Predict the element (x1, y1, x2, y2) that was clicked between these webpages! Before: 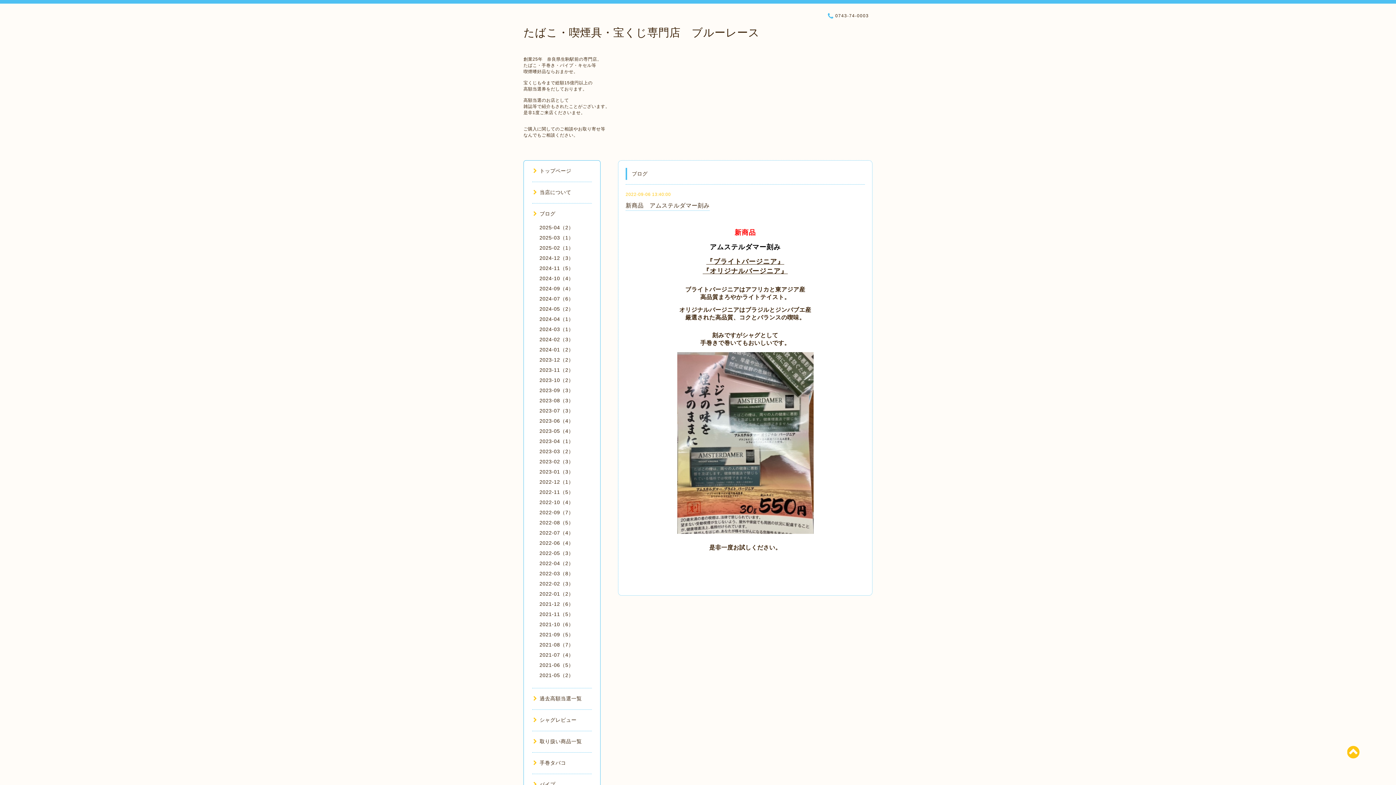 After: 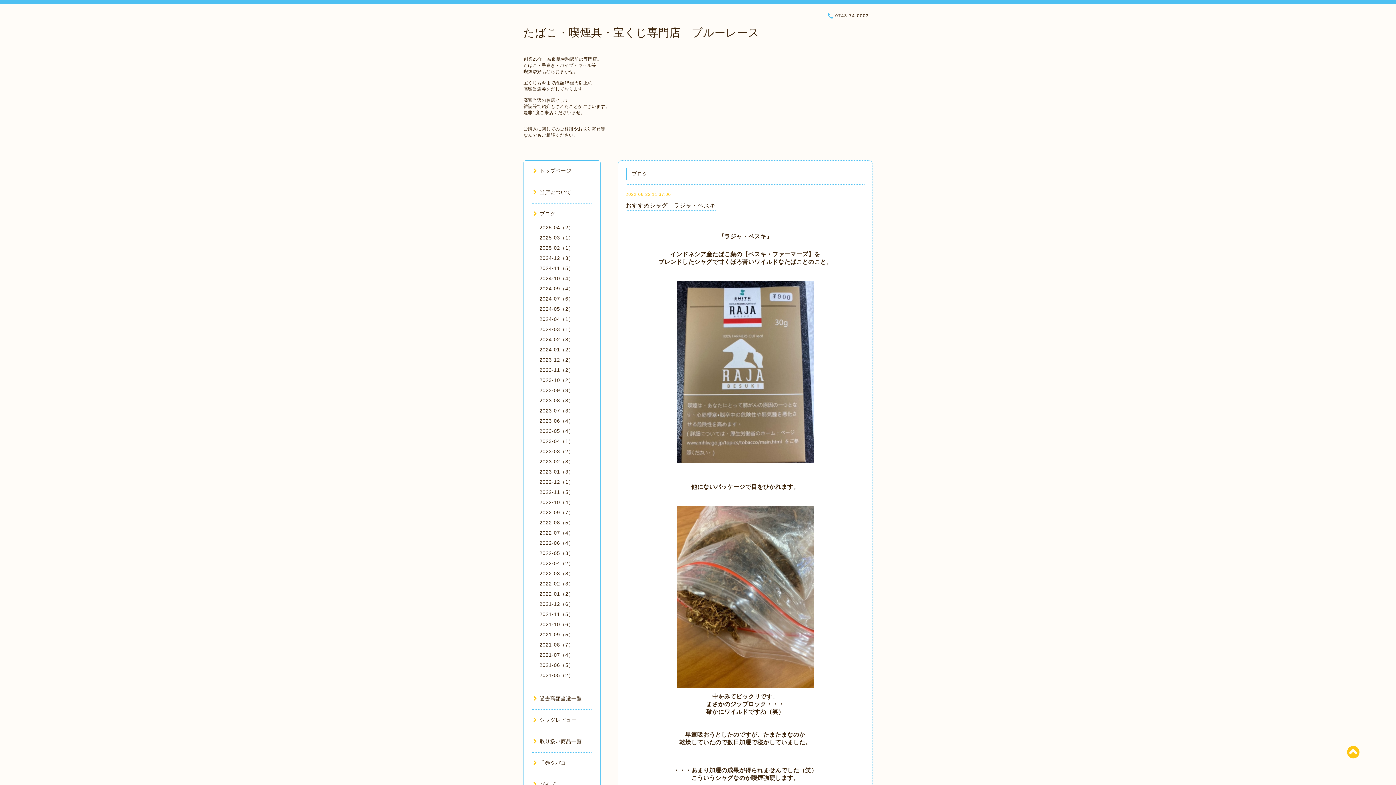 Action: bbox: (539, 540, 573, 546) label: 2022-06（4）